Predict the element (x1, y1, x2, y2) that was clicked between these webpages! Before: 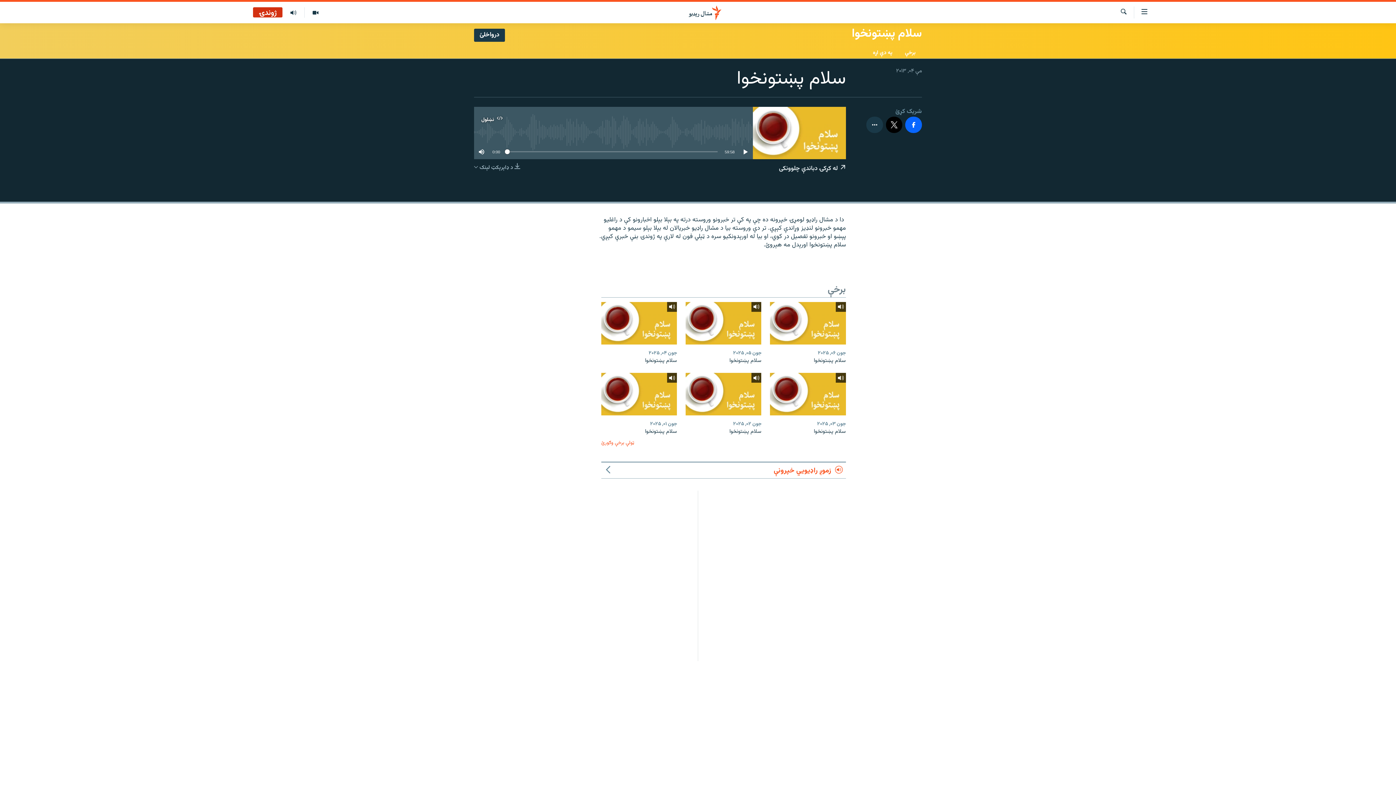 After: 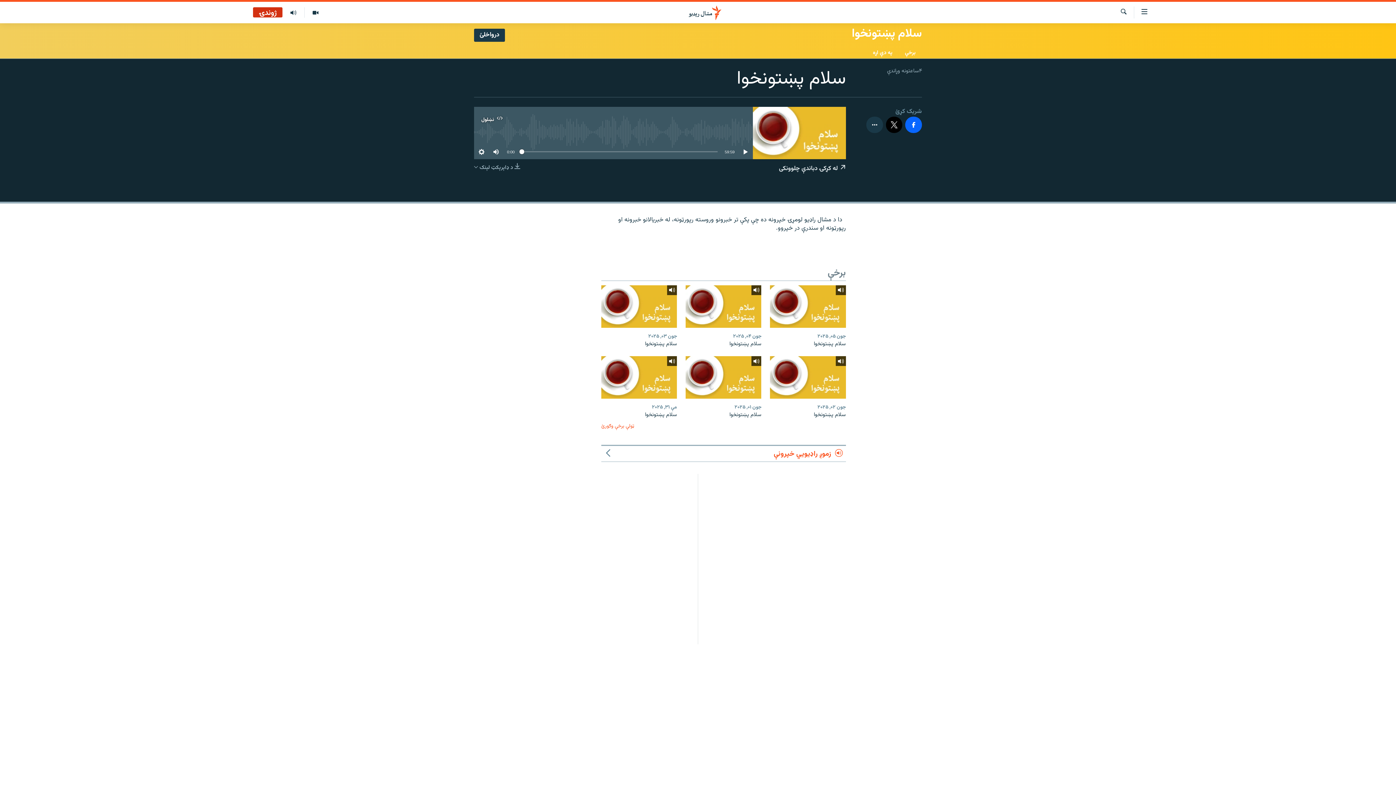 Action: bbox: (770, 357, 846, 368) label: سلام پښتونخوا